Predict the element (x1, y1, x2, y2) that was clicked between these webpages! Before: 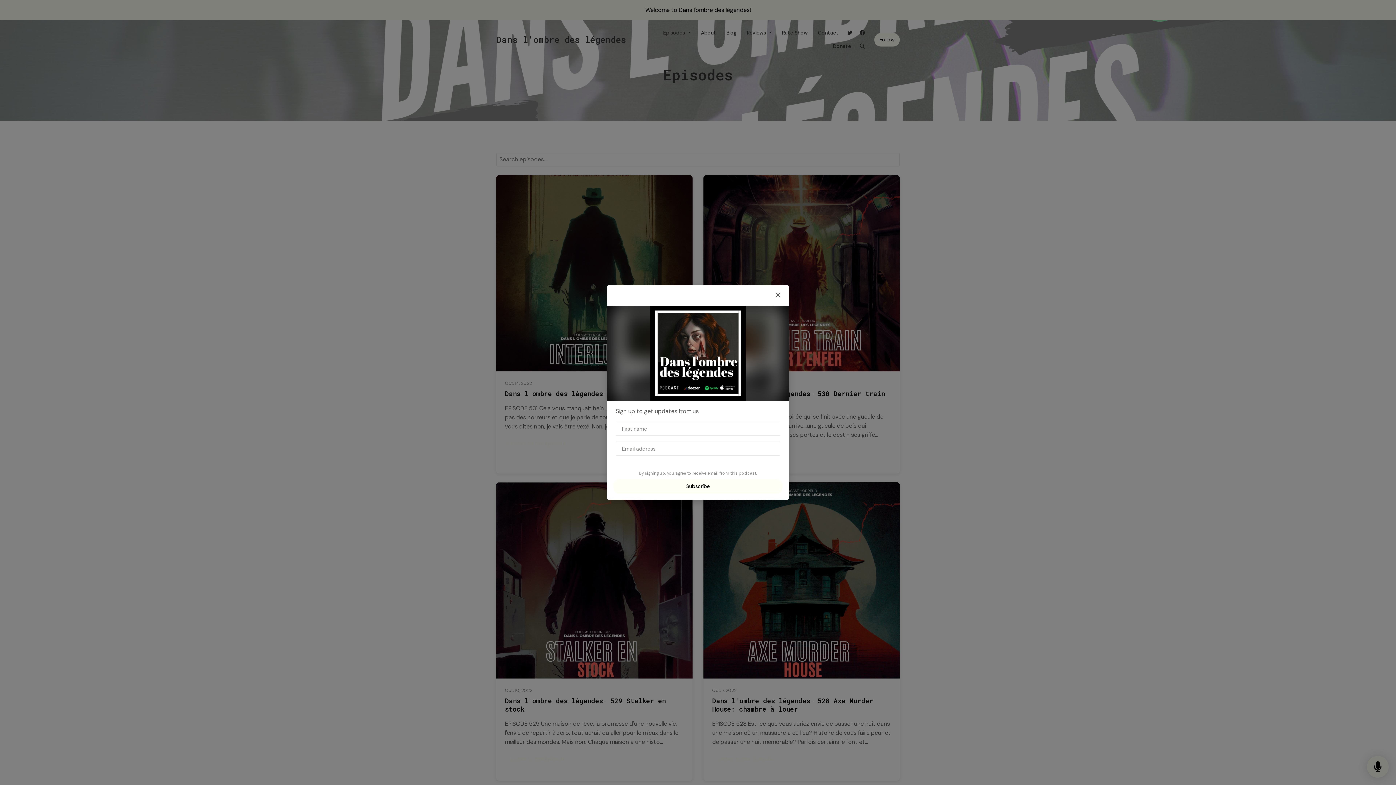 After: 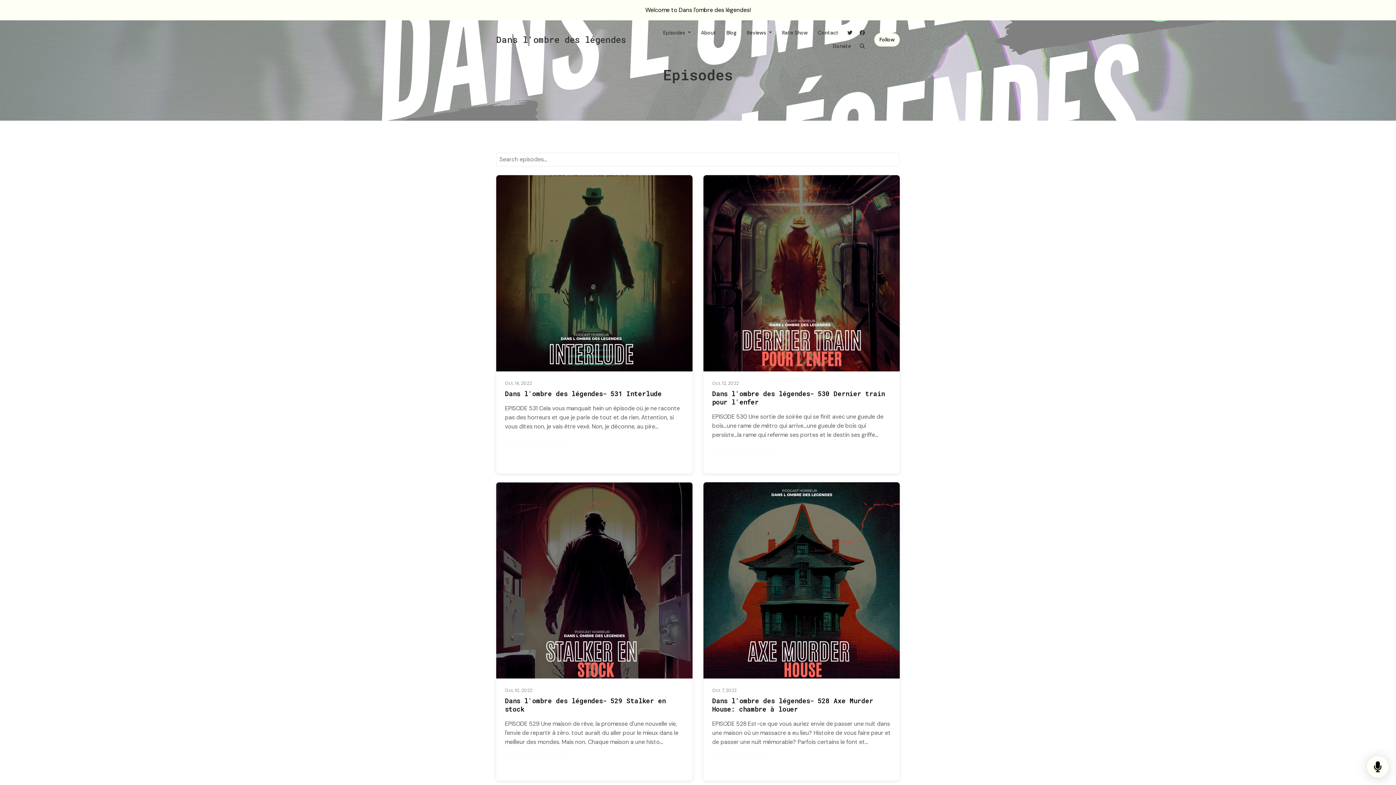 Action: bbox: (776, 273, 780, 281) label: Close